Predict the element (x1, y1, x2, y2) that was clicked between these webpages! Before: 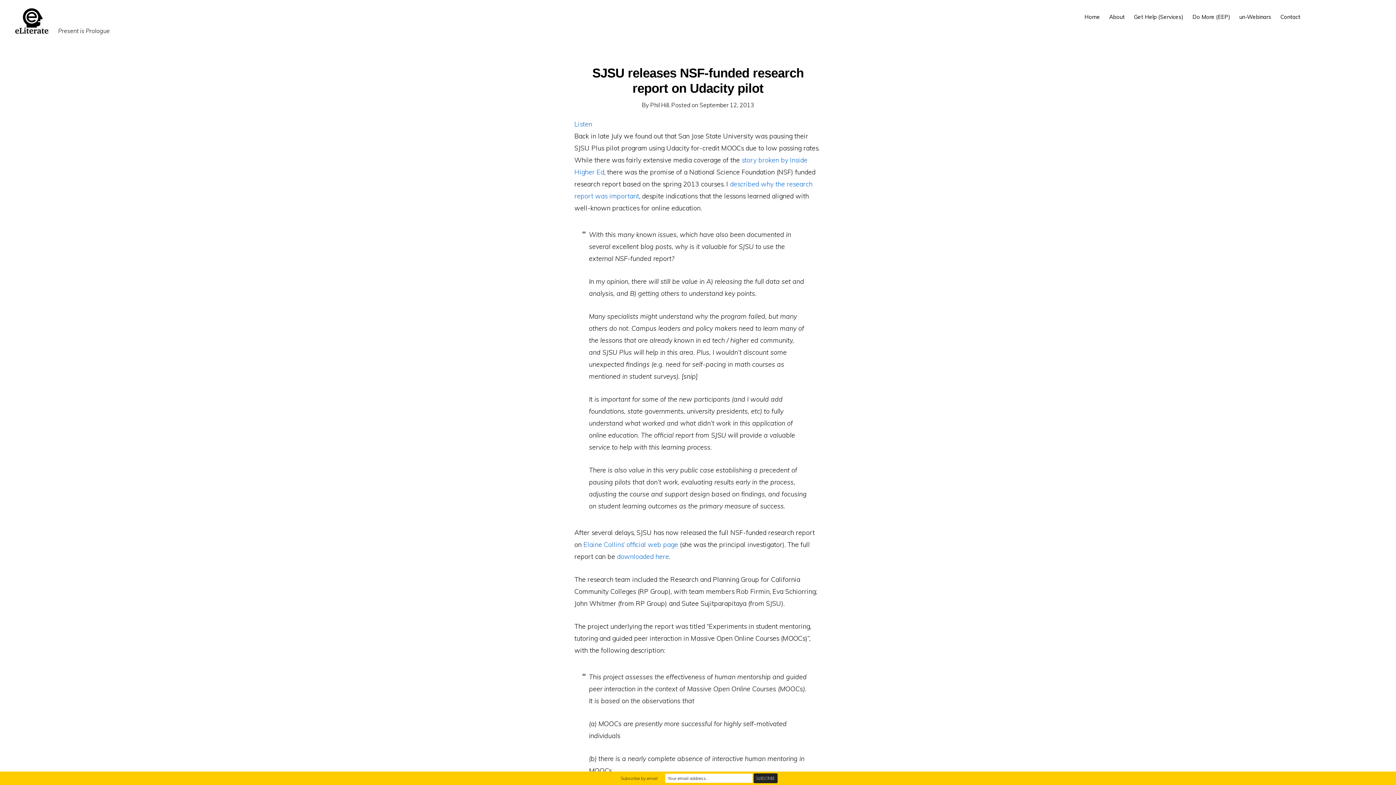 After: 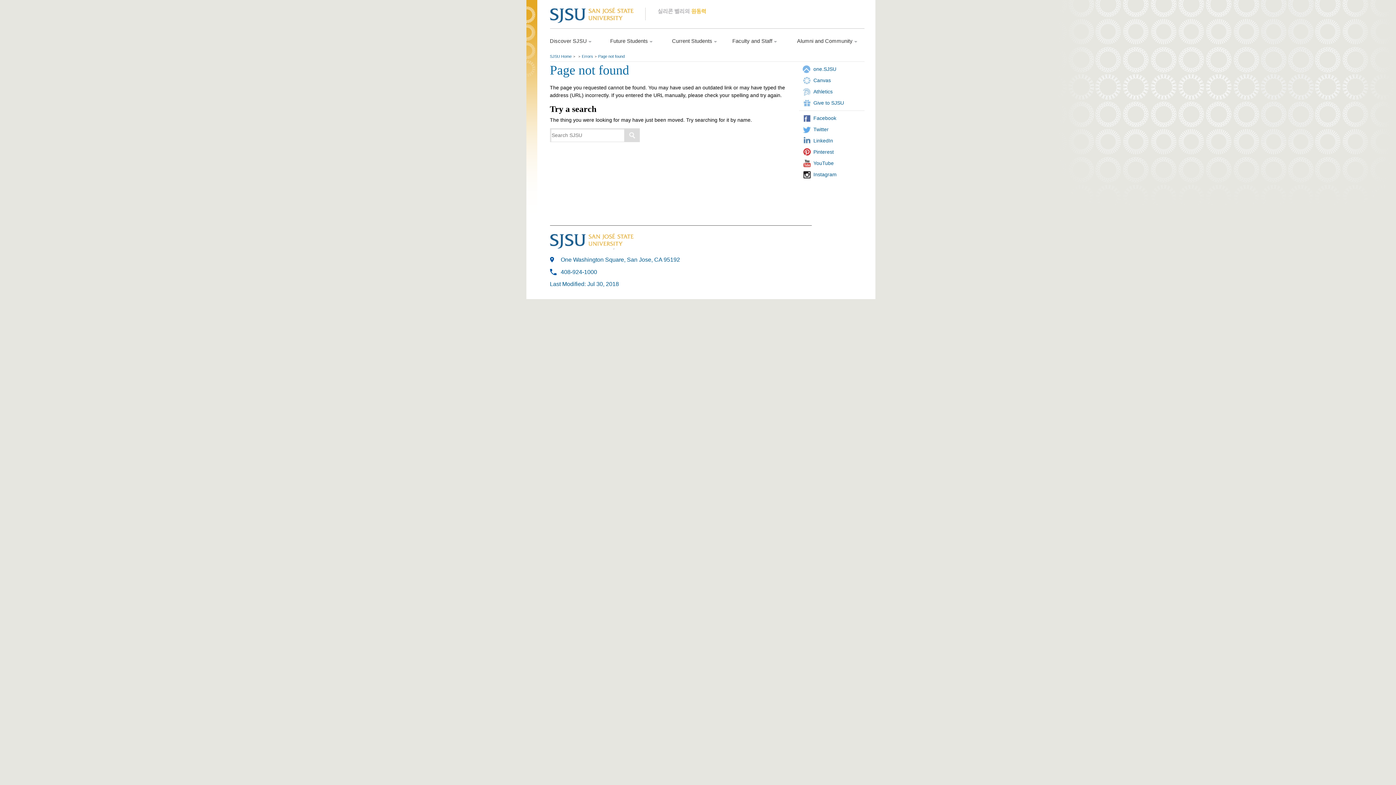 Action: bbox: (617, 552, 669, 561) label: downloaded here